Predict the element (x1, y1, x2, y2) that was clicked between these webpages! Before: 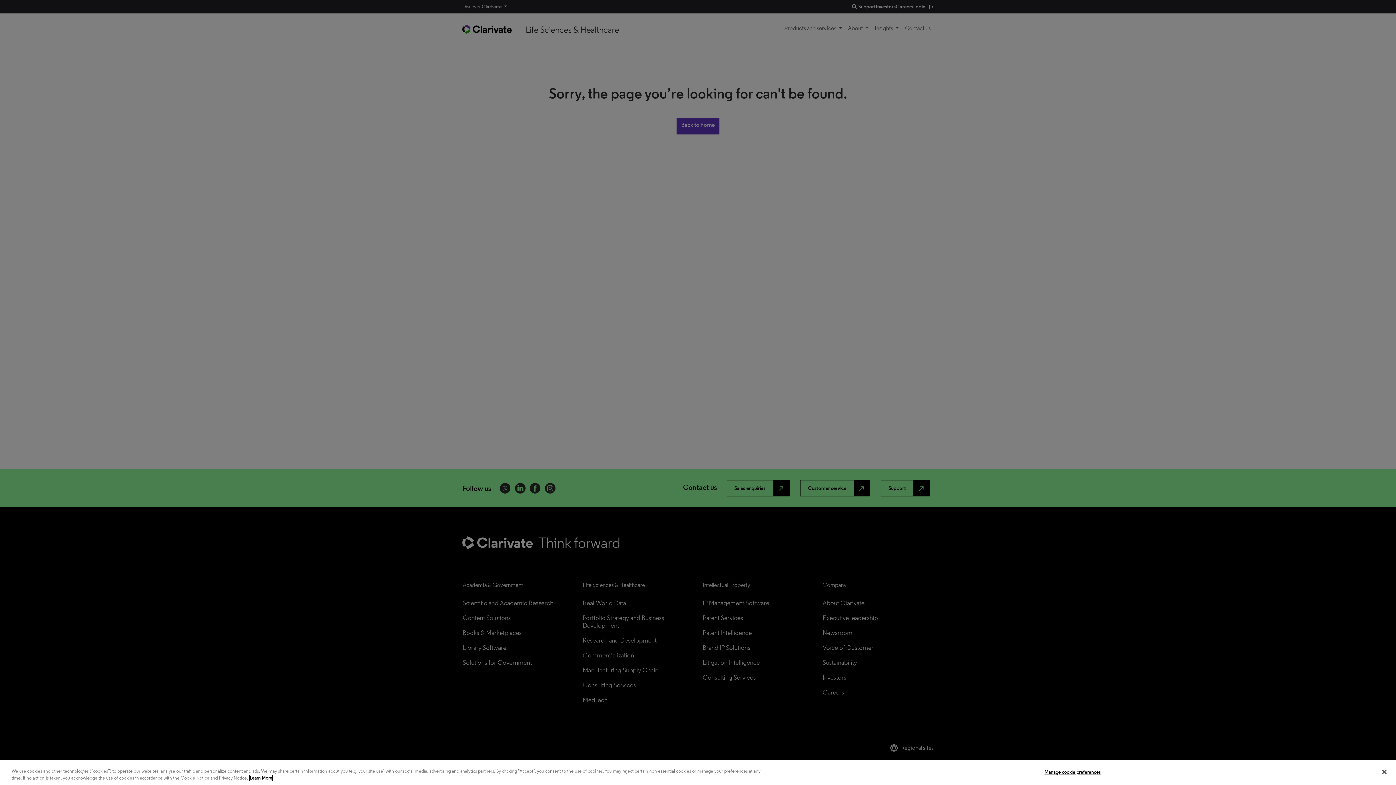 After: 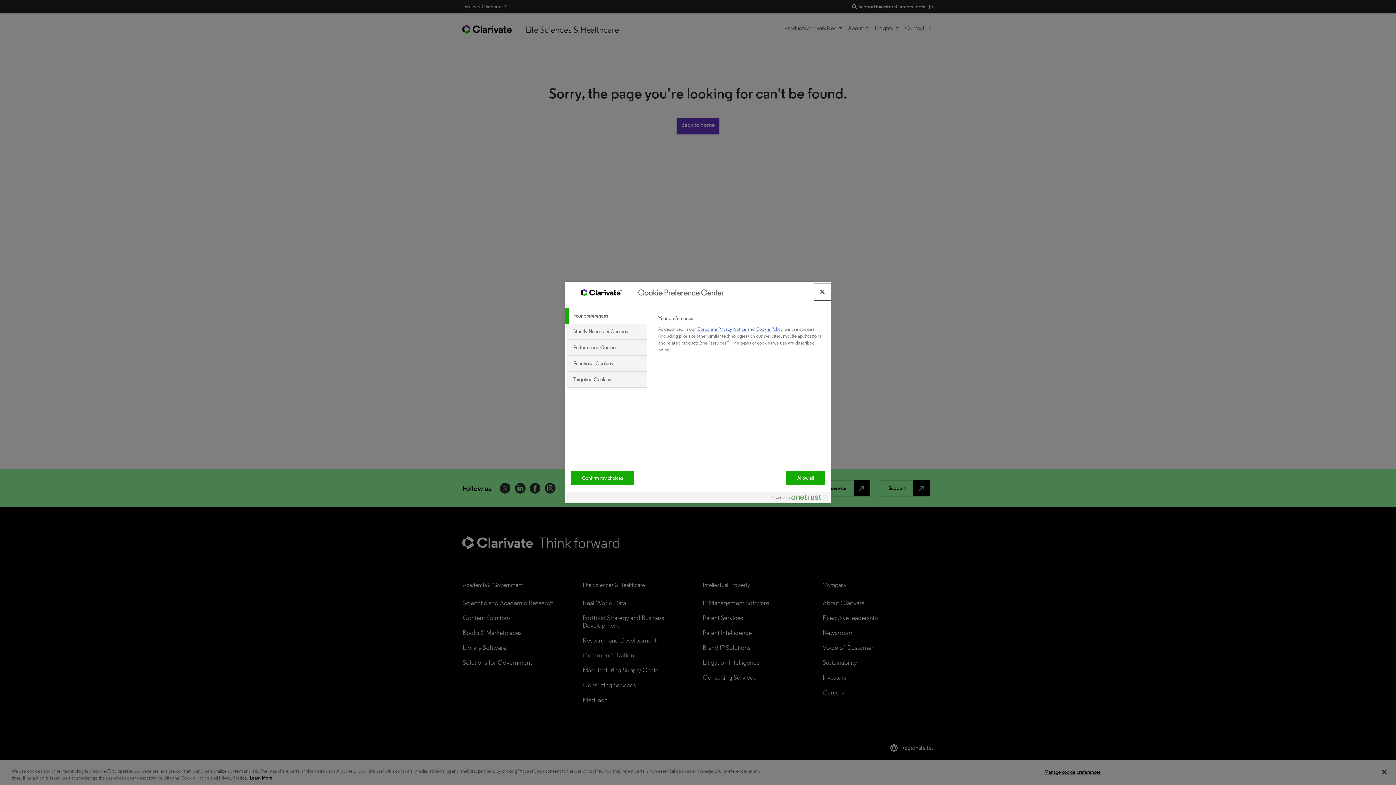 Action: bbox: (1044, 765, 1100, 779) label: Manage cookie preferences